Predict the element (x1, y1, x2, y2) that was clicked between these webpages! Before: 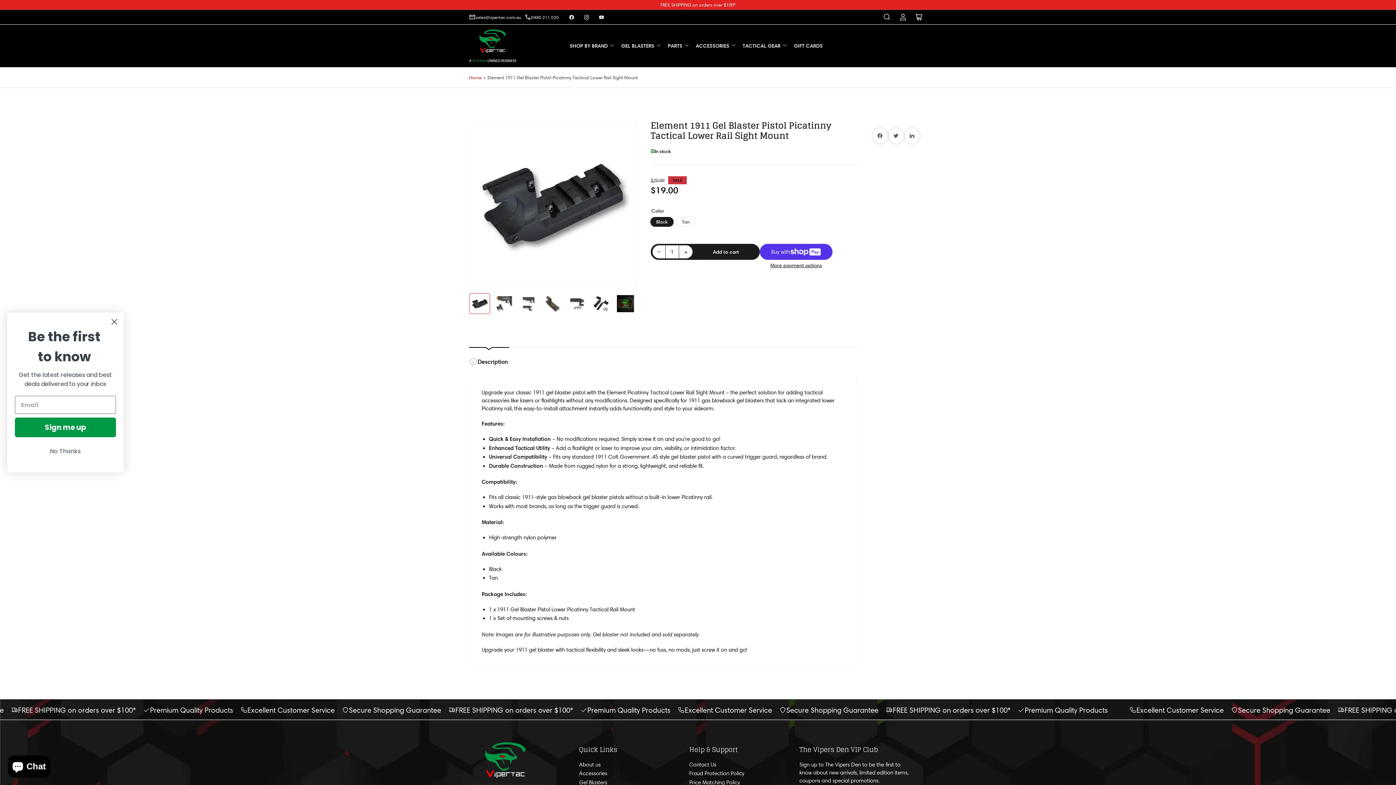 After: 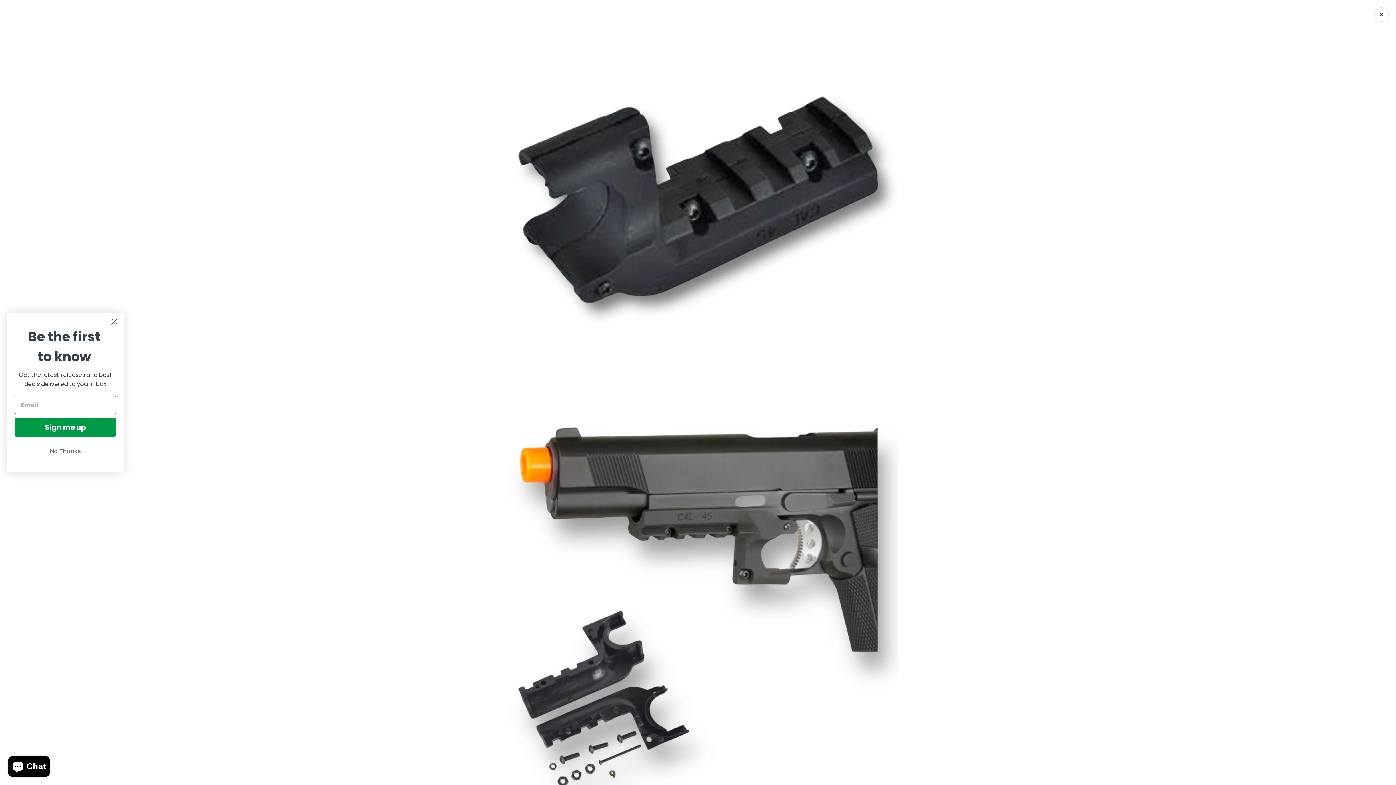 Action: label: Open media 1 in modal bbox: (474, 126, 630, 282)